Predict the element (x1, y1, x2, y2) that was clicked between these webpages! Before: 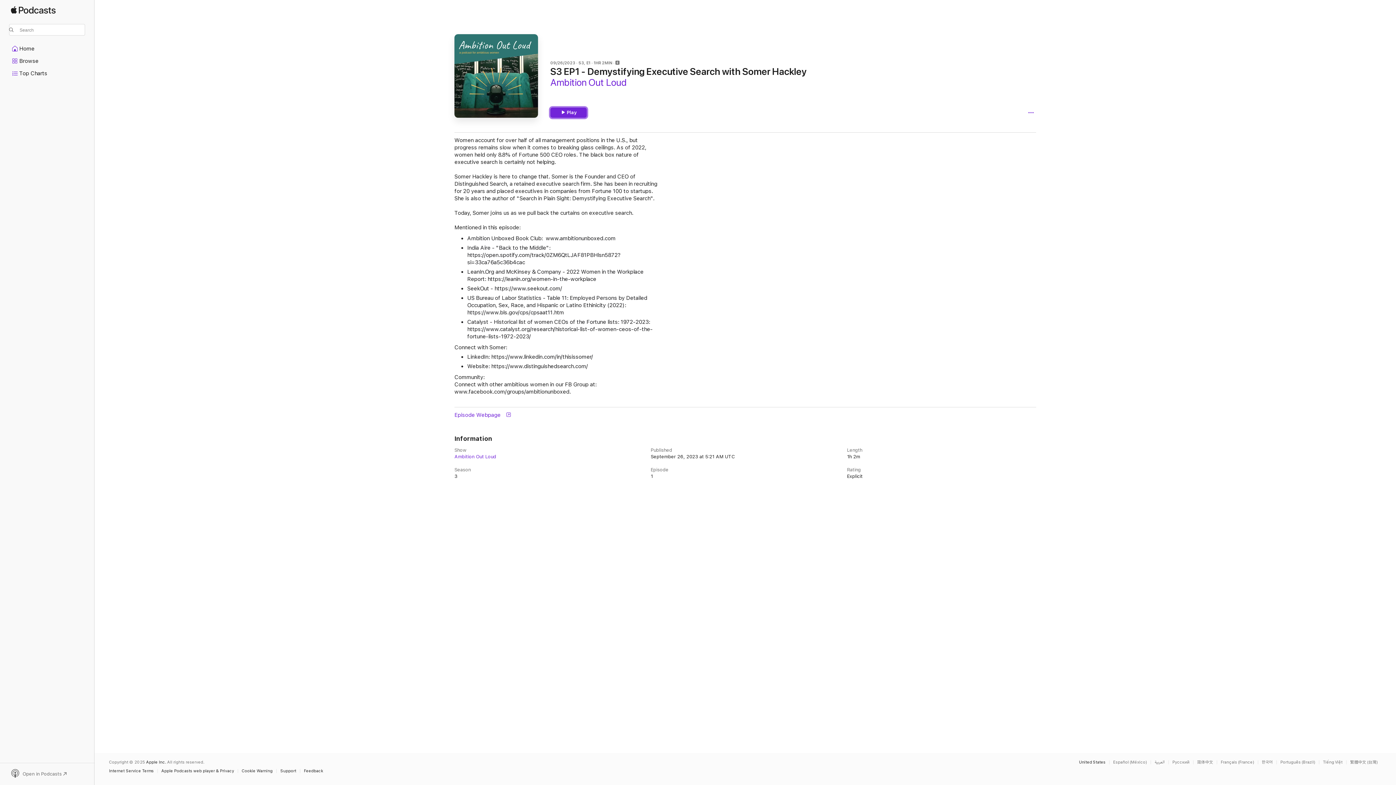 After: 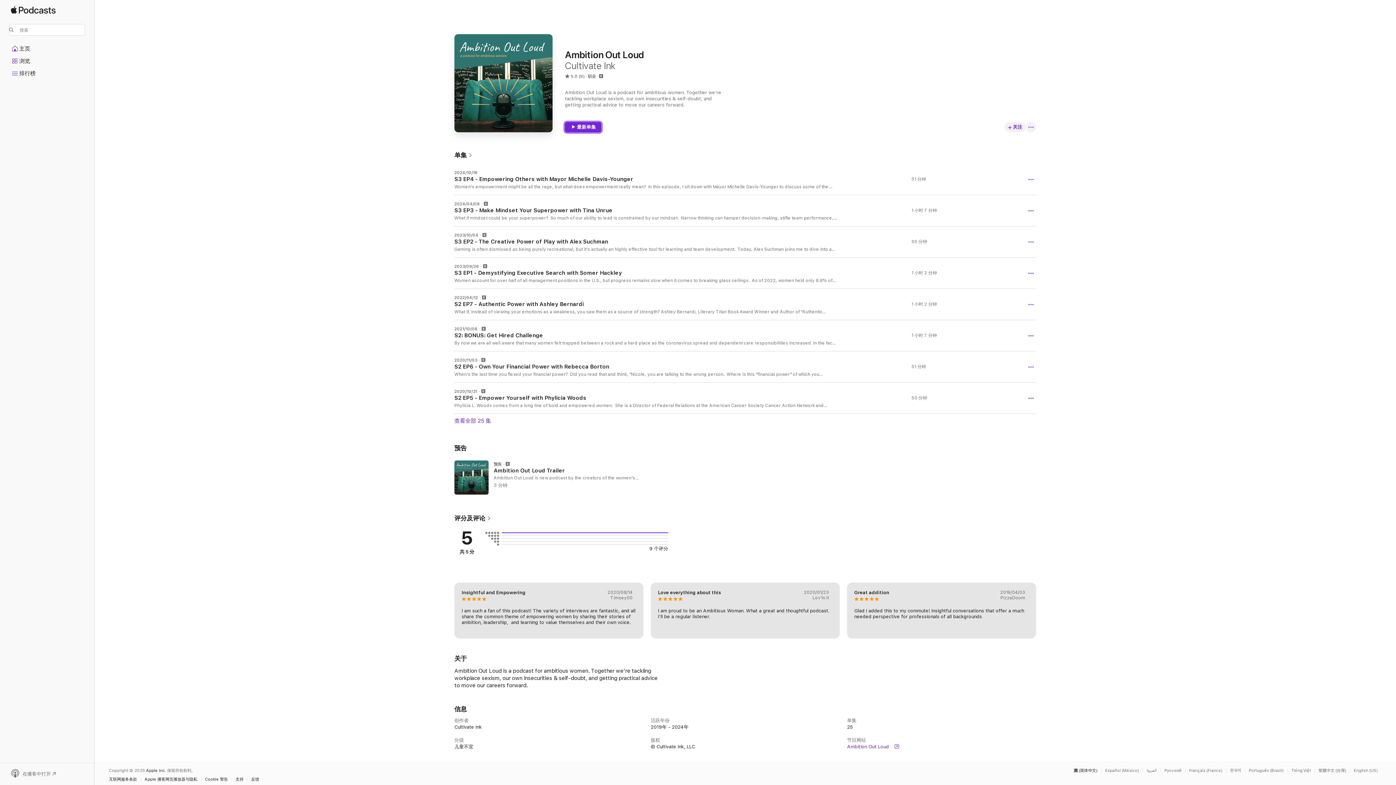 Action: label: This page is available in 简体中文 bbox: (1197, 760, 1217, 764)